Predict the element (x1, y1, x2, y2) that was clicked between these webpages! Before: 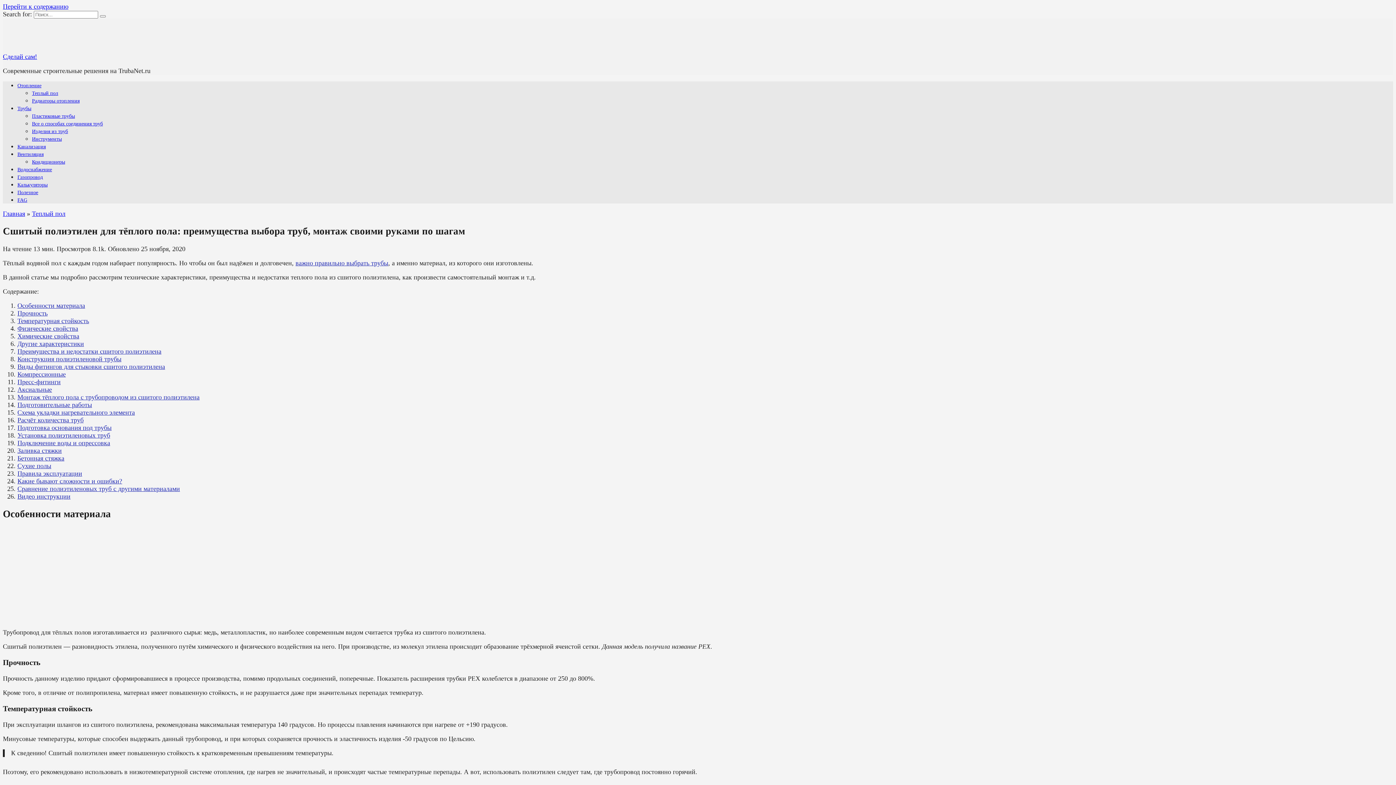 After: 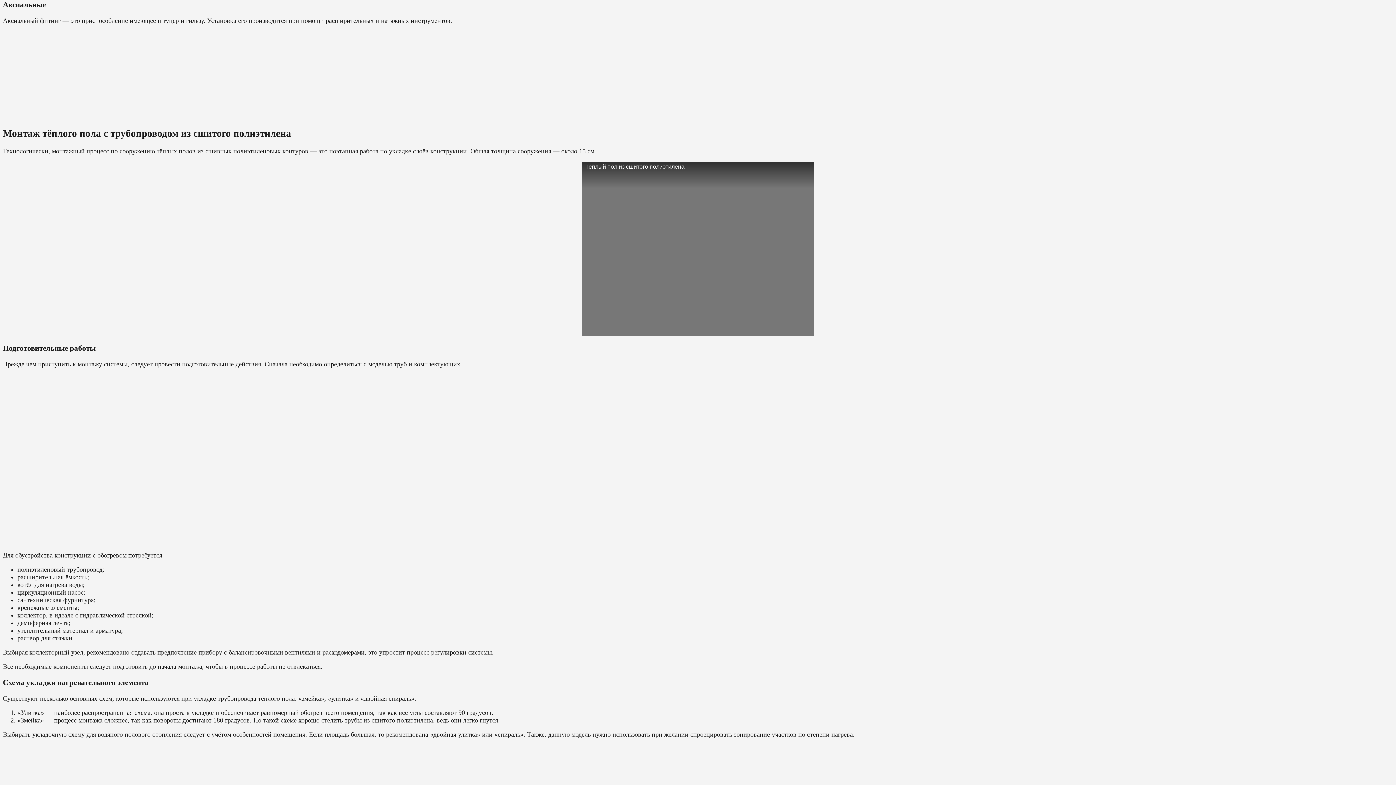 Action: bbox: (17, 386, 52, 393) label: Аксиальные